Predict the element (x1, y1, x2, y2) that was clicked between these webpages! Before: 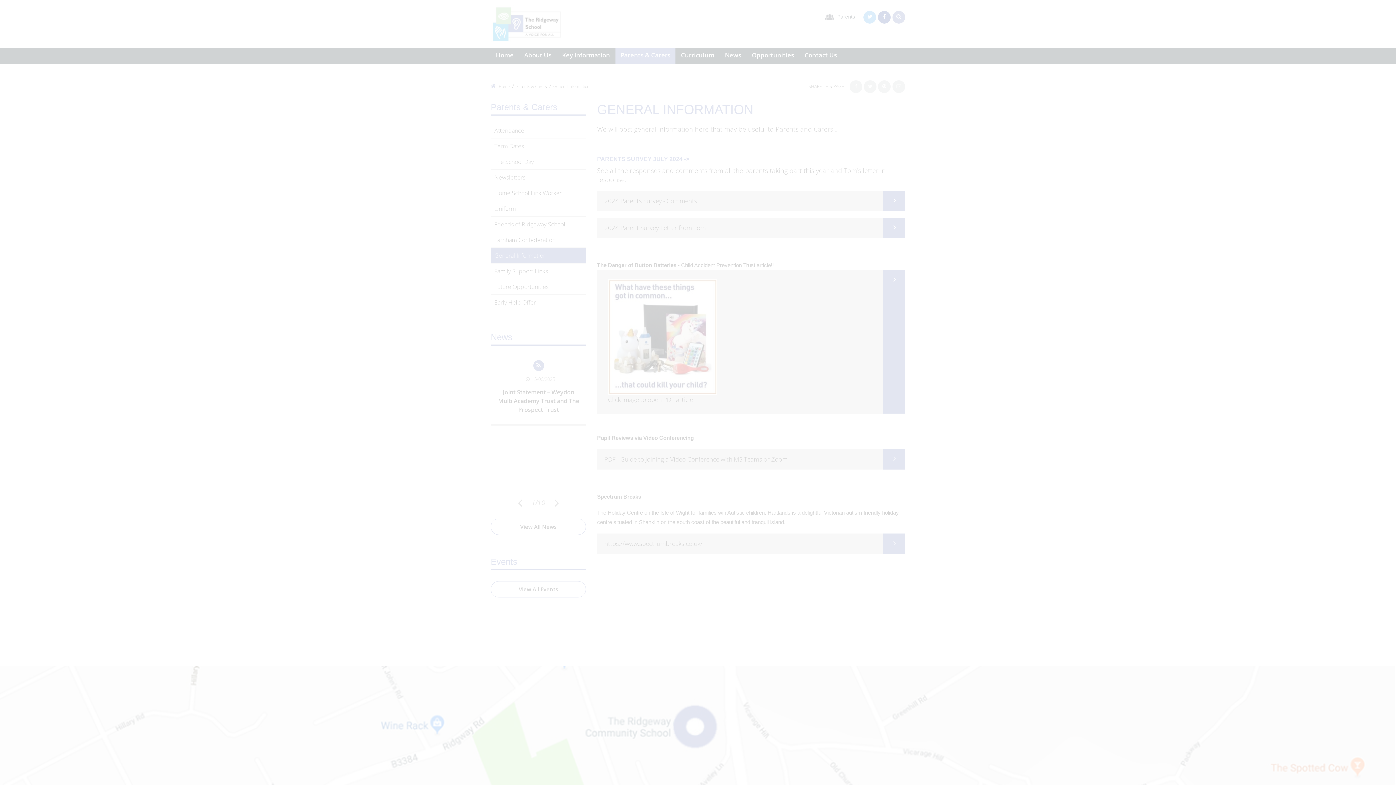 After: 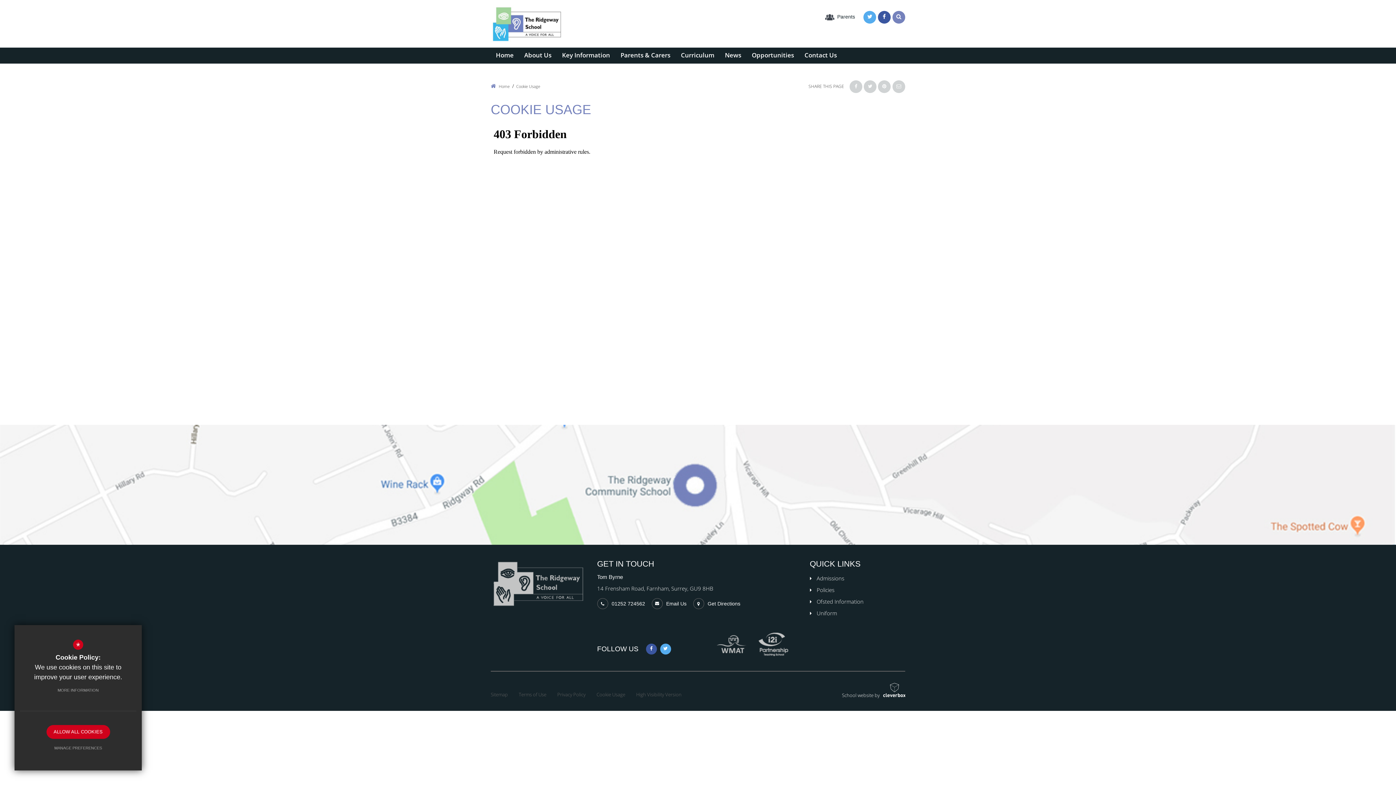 Action: label: MORE INFORMATION bbox: (50, 683, 106, 697)